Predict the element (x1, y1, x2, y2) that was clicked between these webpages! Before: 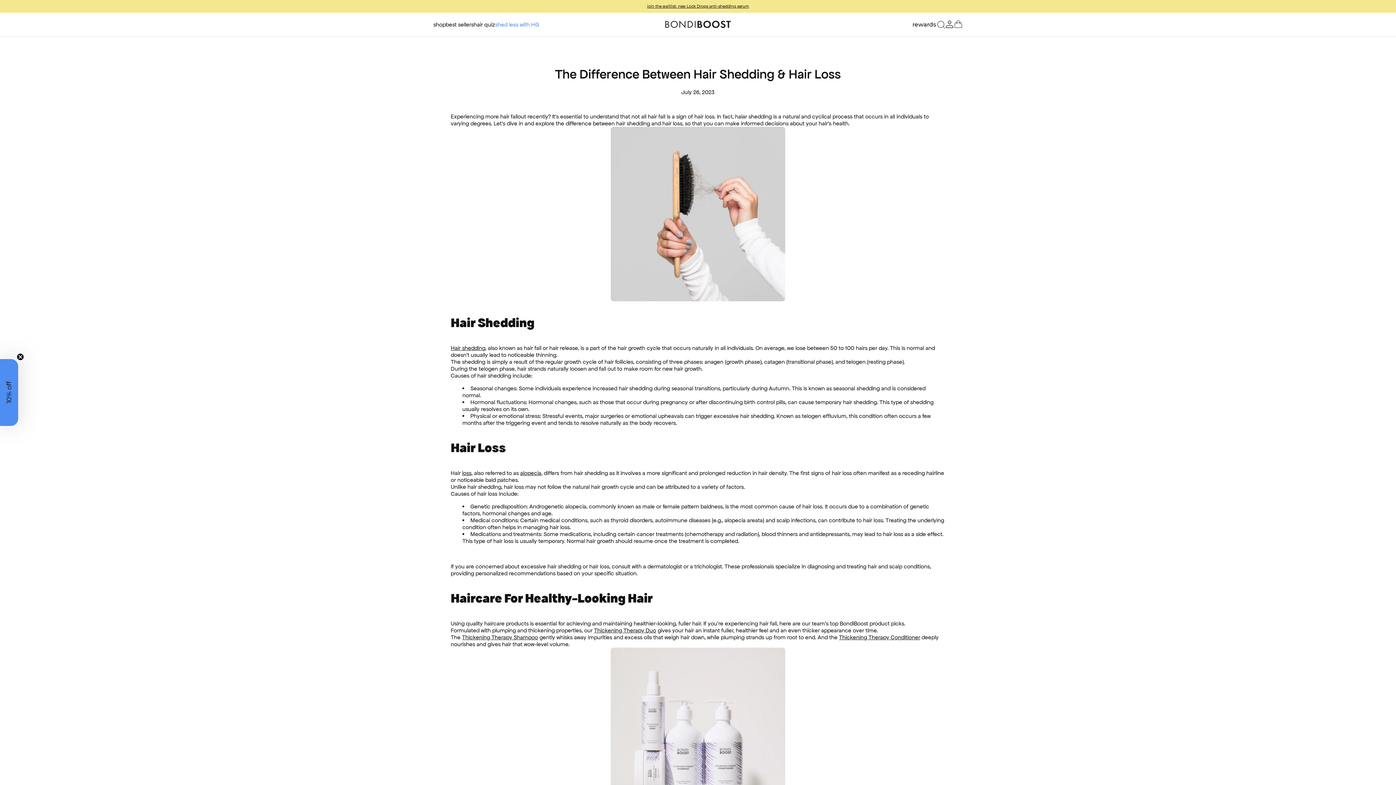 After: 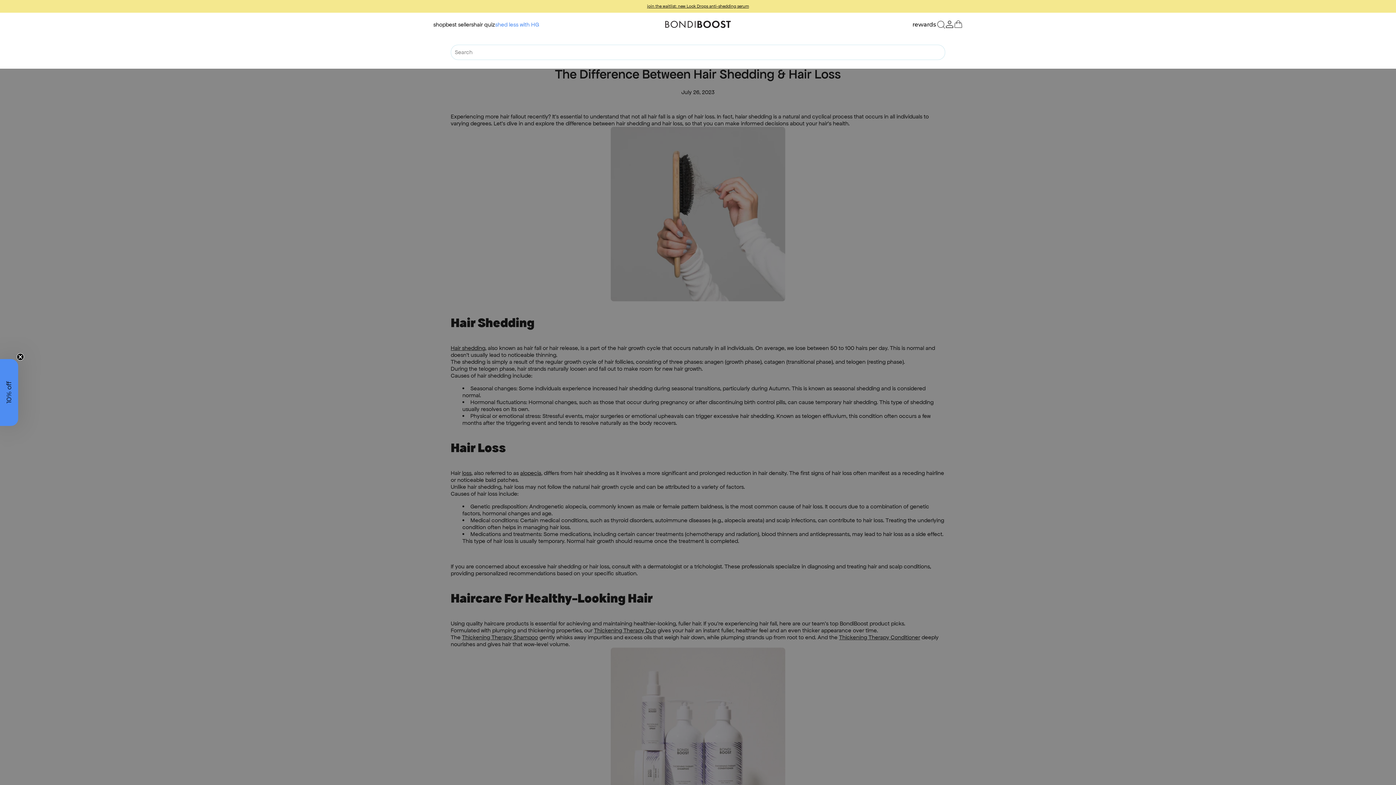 Action: bbox: (936, 20, 945, 28) label: Search